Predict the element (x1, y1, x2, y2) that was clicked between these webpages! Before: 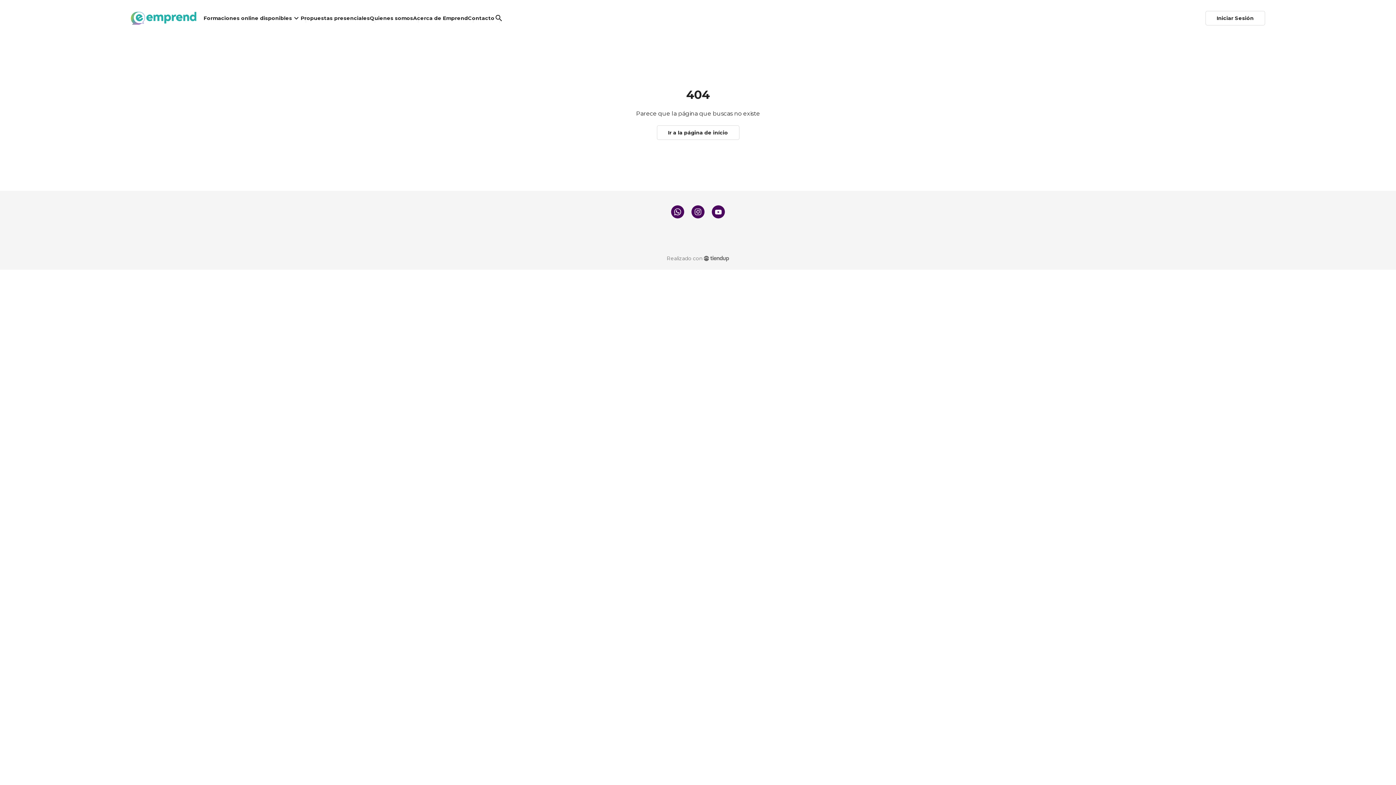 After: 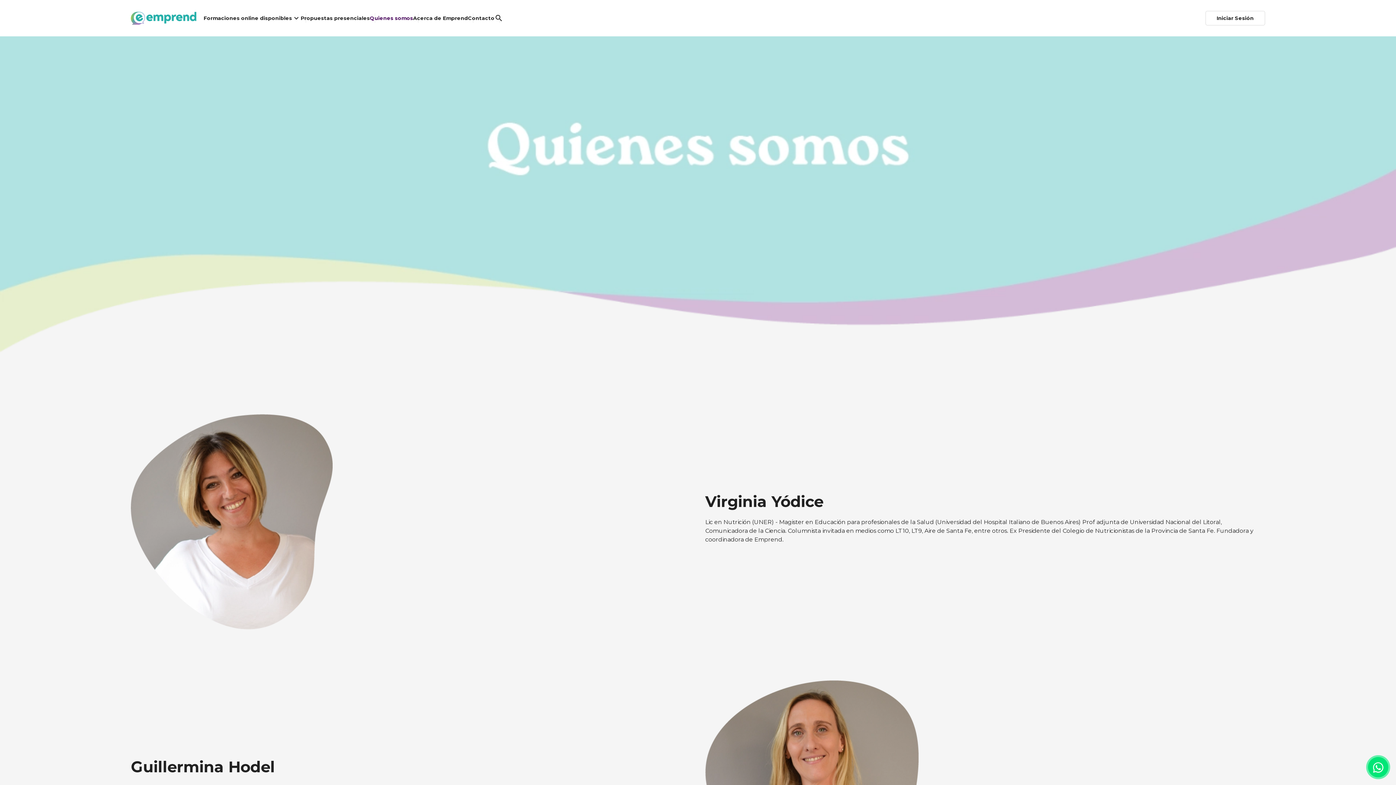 Action: label: Quienes somos bbox: (369, 3, 413, 32)